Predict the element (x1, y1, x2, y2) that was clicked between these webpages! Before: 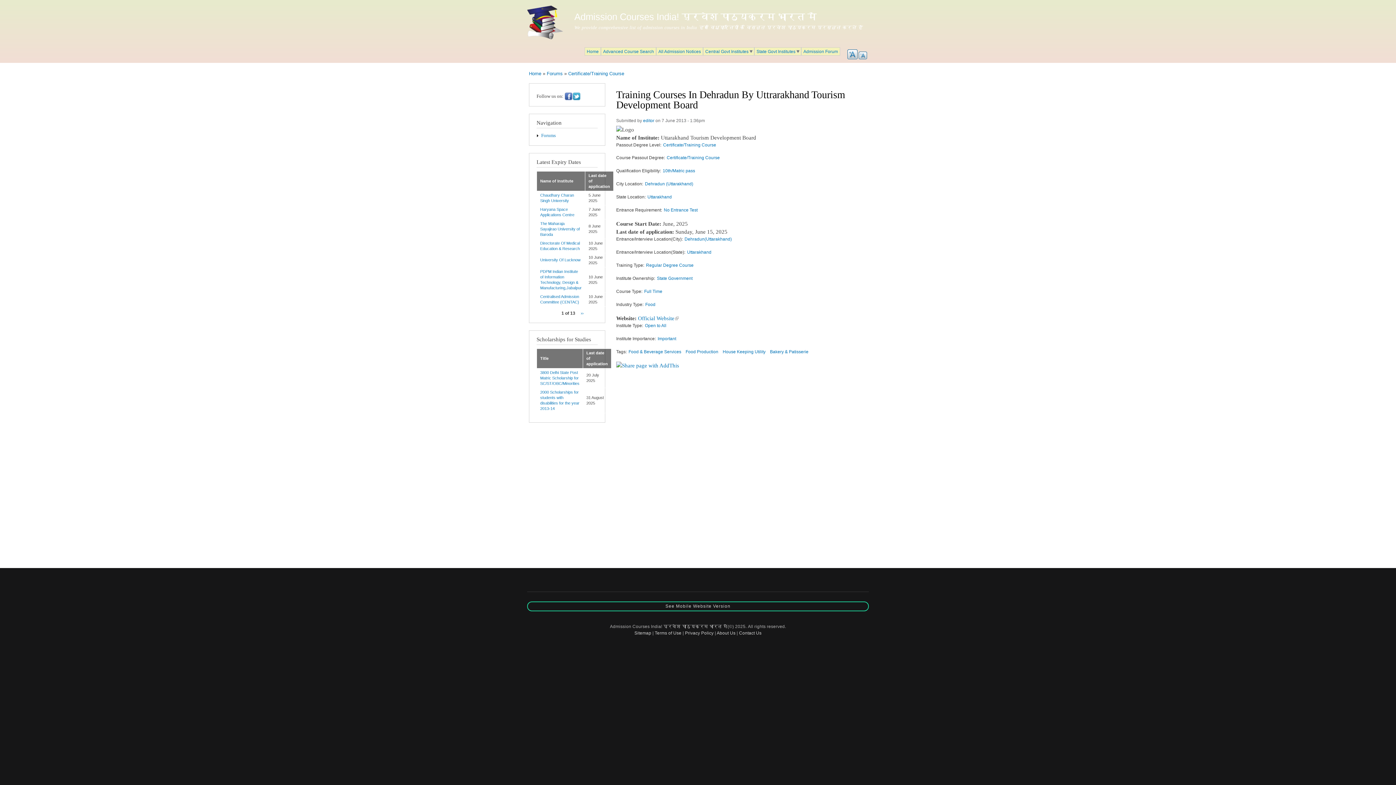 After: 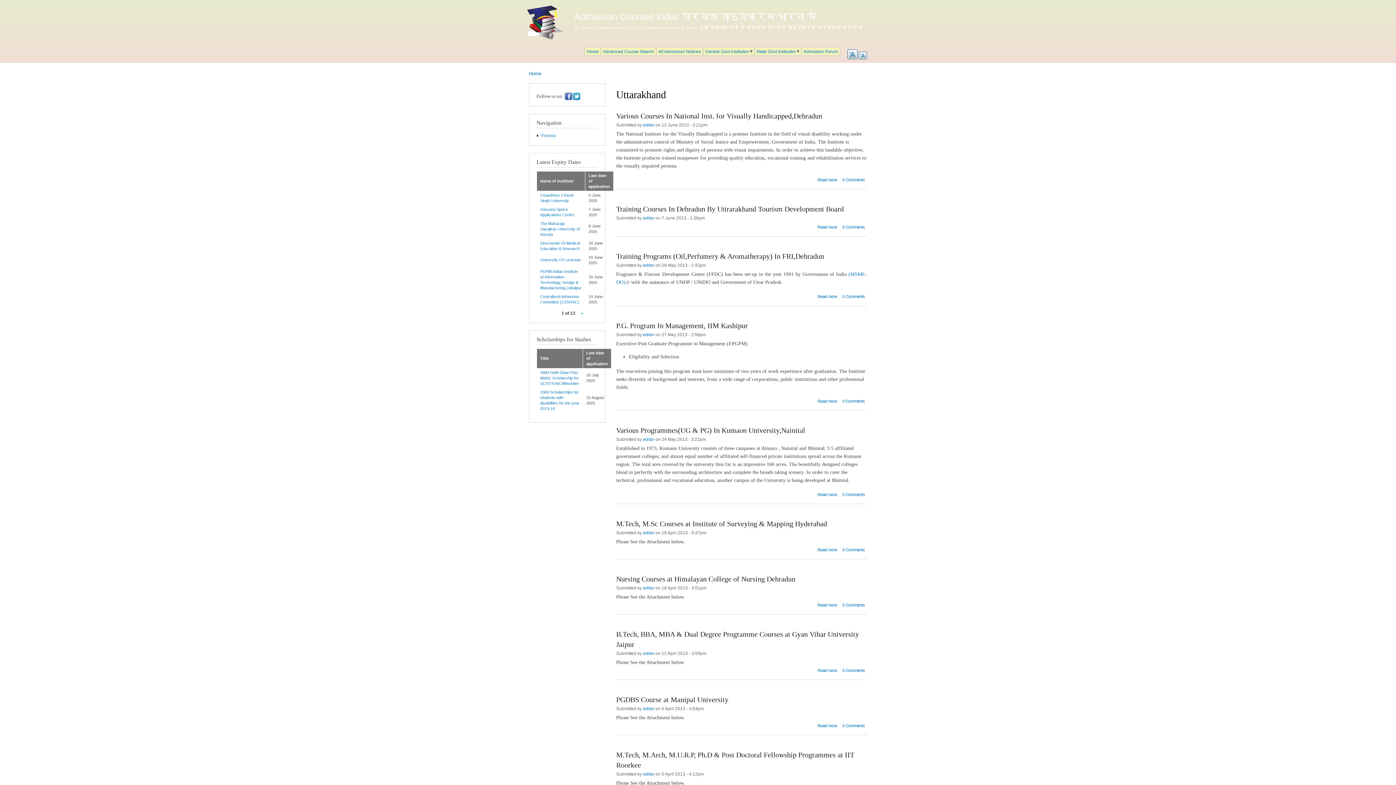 Action: bbox: (687, 249, 711, 255) label: Uttarakhand